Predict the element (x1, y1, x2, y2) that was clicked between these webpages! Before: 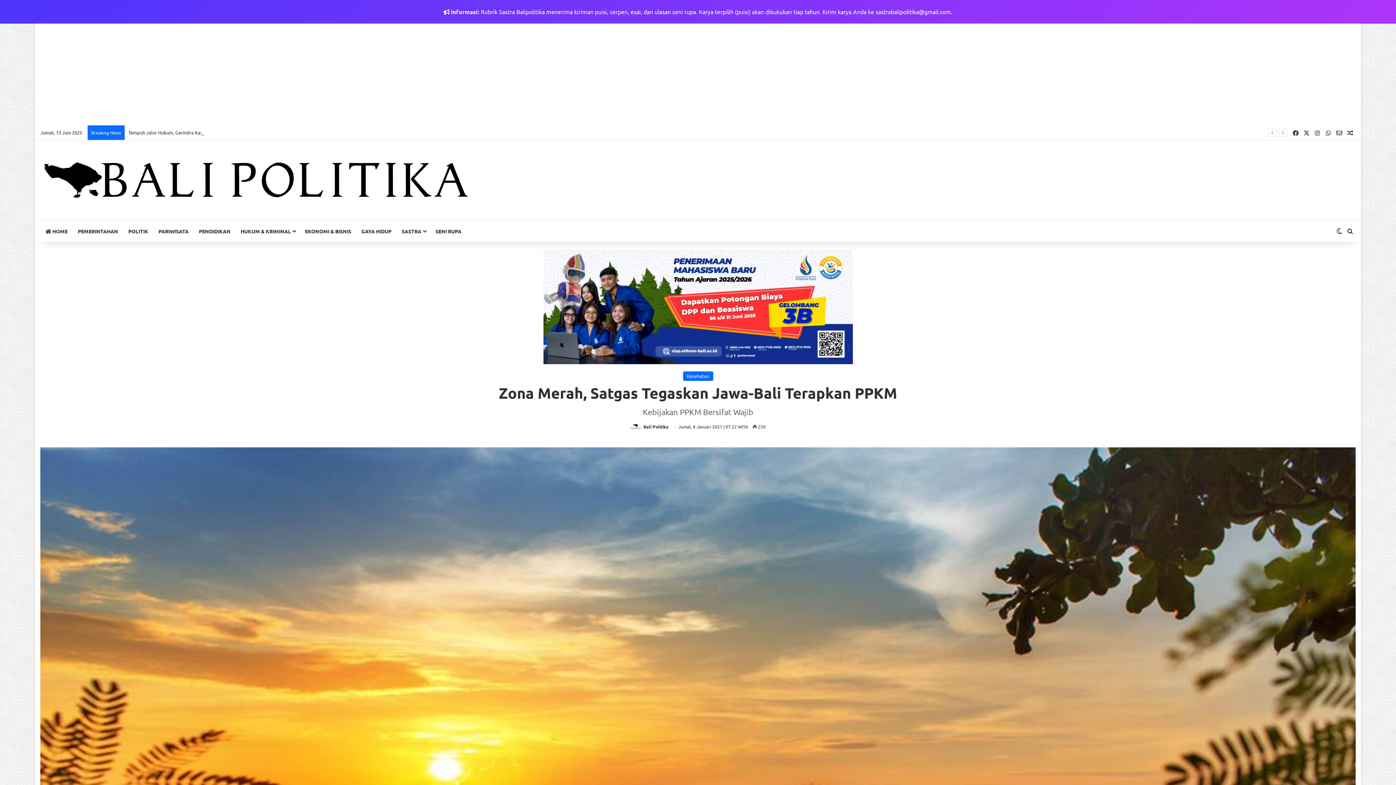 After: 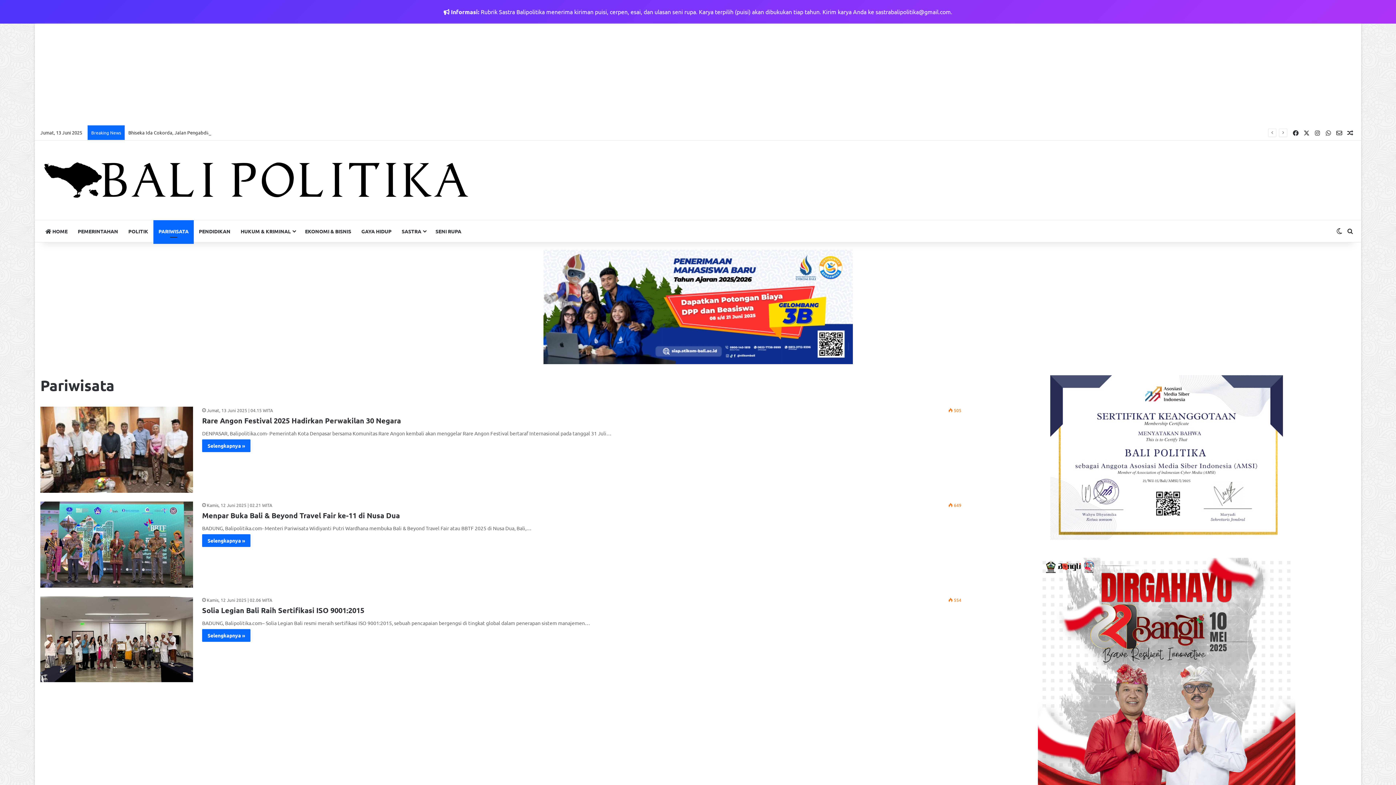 Action: bbox: (153, 220, 193, 242) label: PARIWISATA